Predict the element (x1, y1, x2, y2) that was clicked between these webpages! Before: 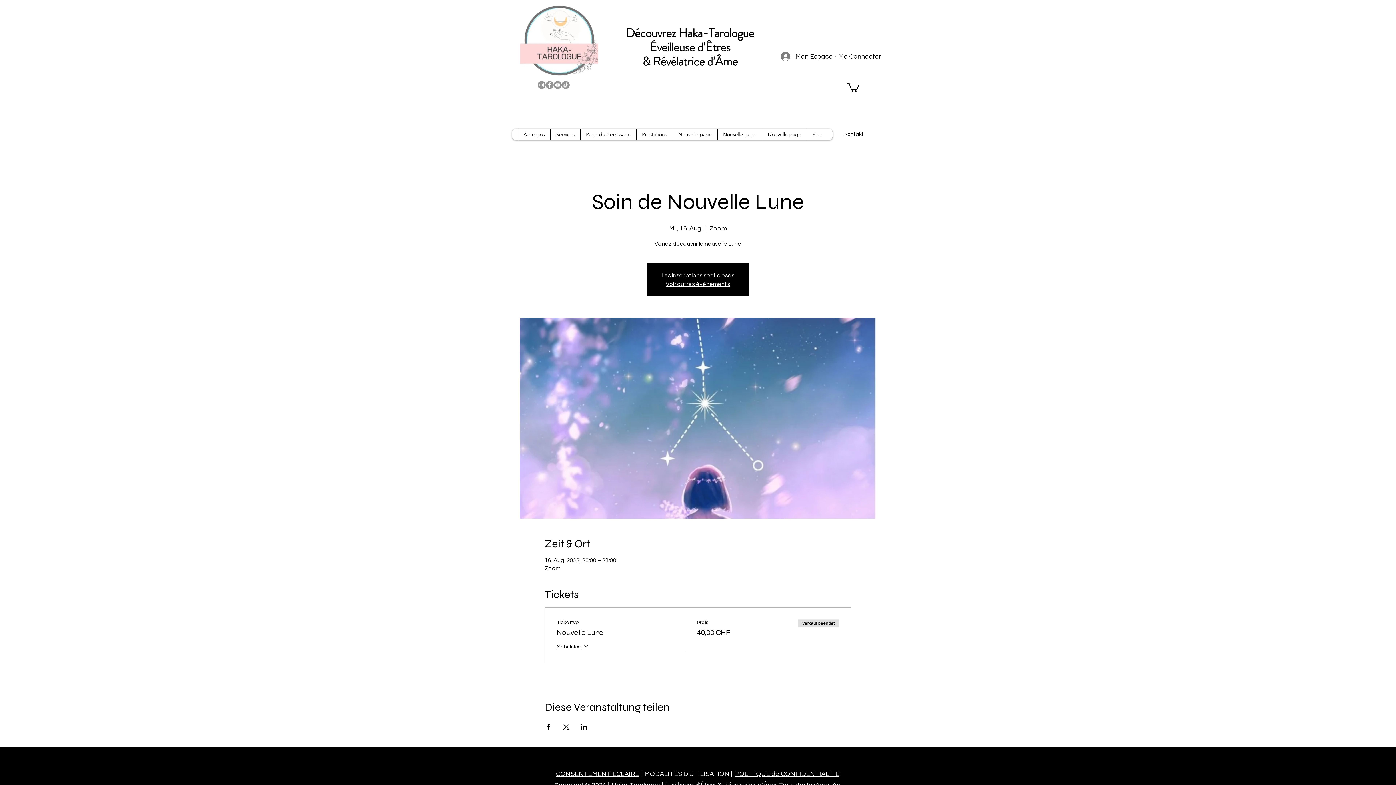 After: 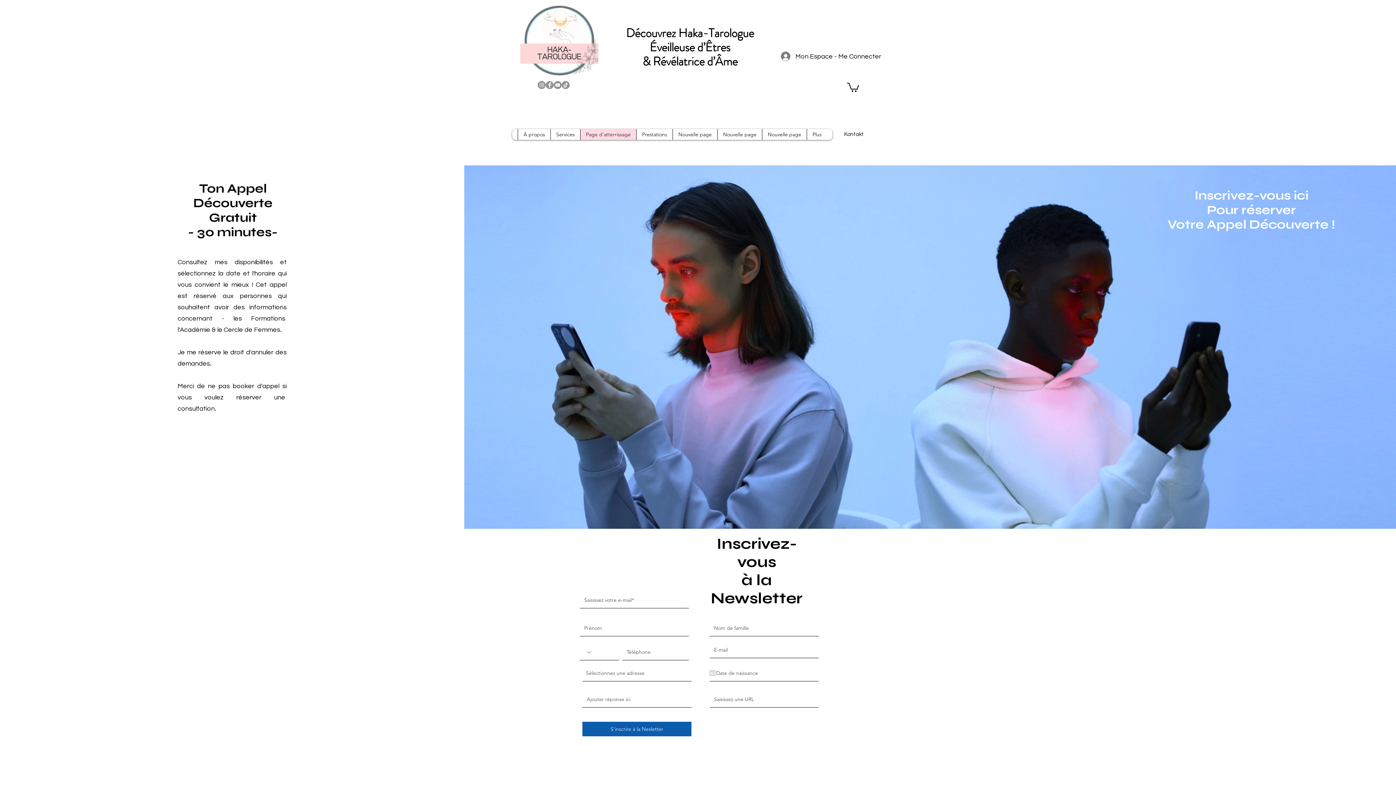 Action: label: Page d'atterrissage bbox: (580, 129, 636, 140)